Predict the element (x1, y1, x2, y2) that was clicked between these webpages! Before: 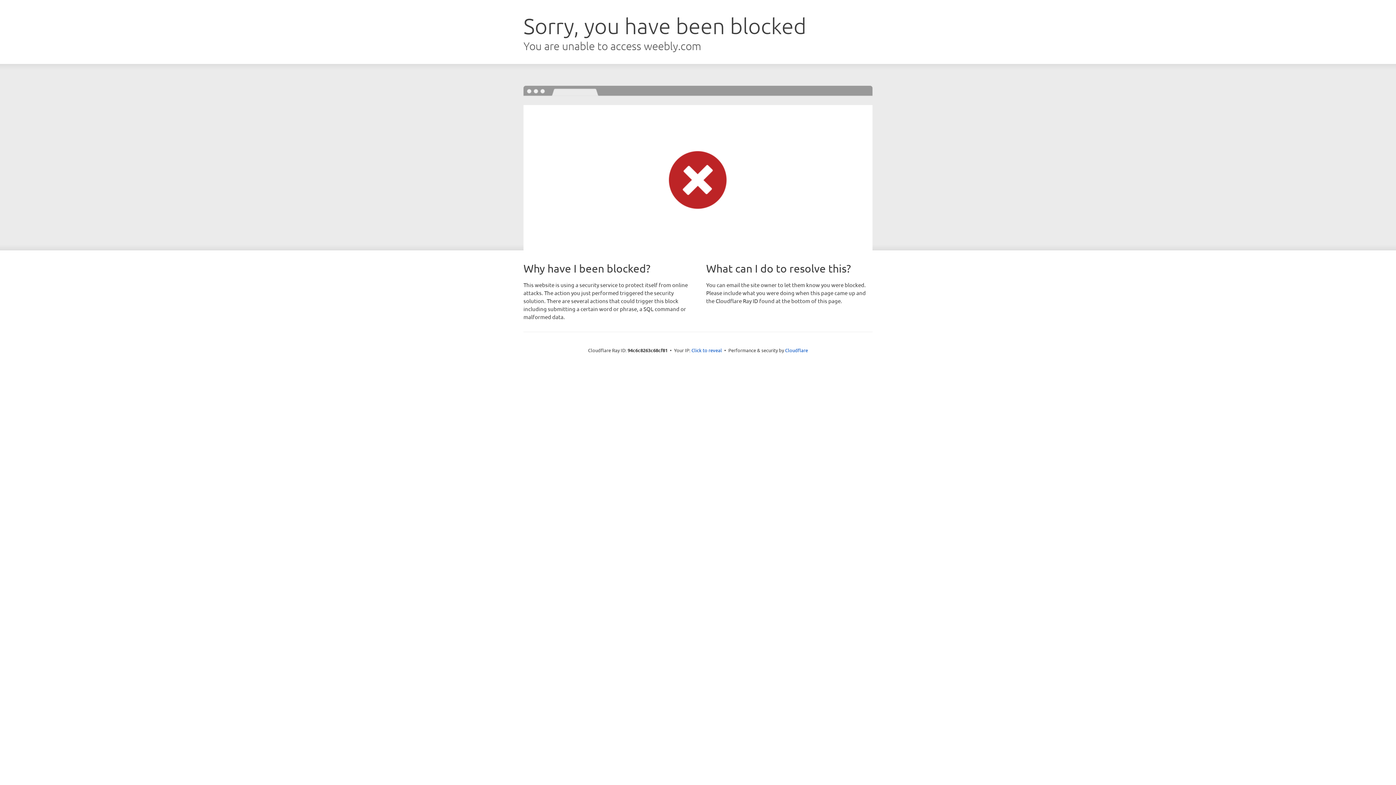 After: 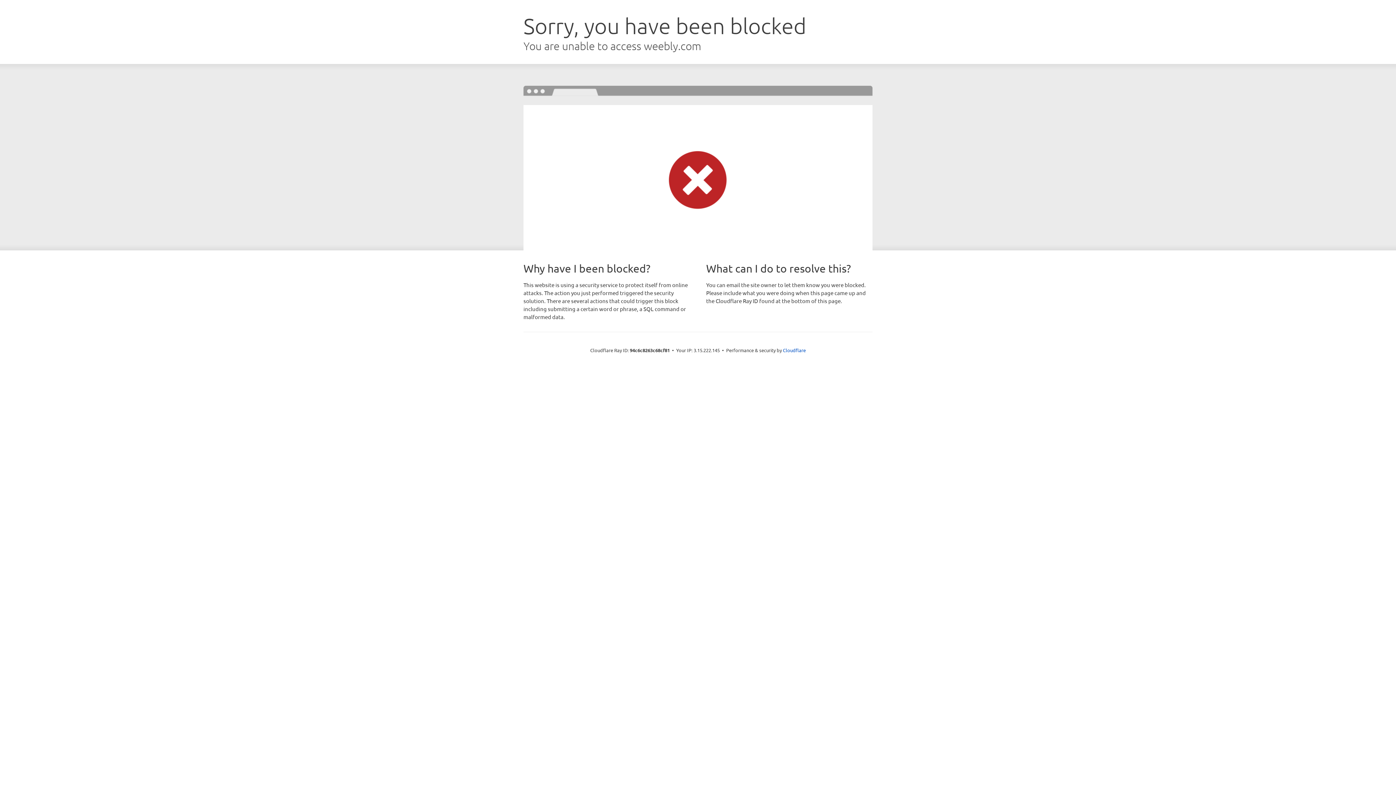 Action: bbox: (691, 346, 722, 353) label: Click to reveal